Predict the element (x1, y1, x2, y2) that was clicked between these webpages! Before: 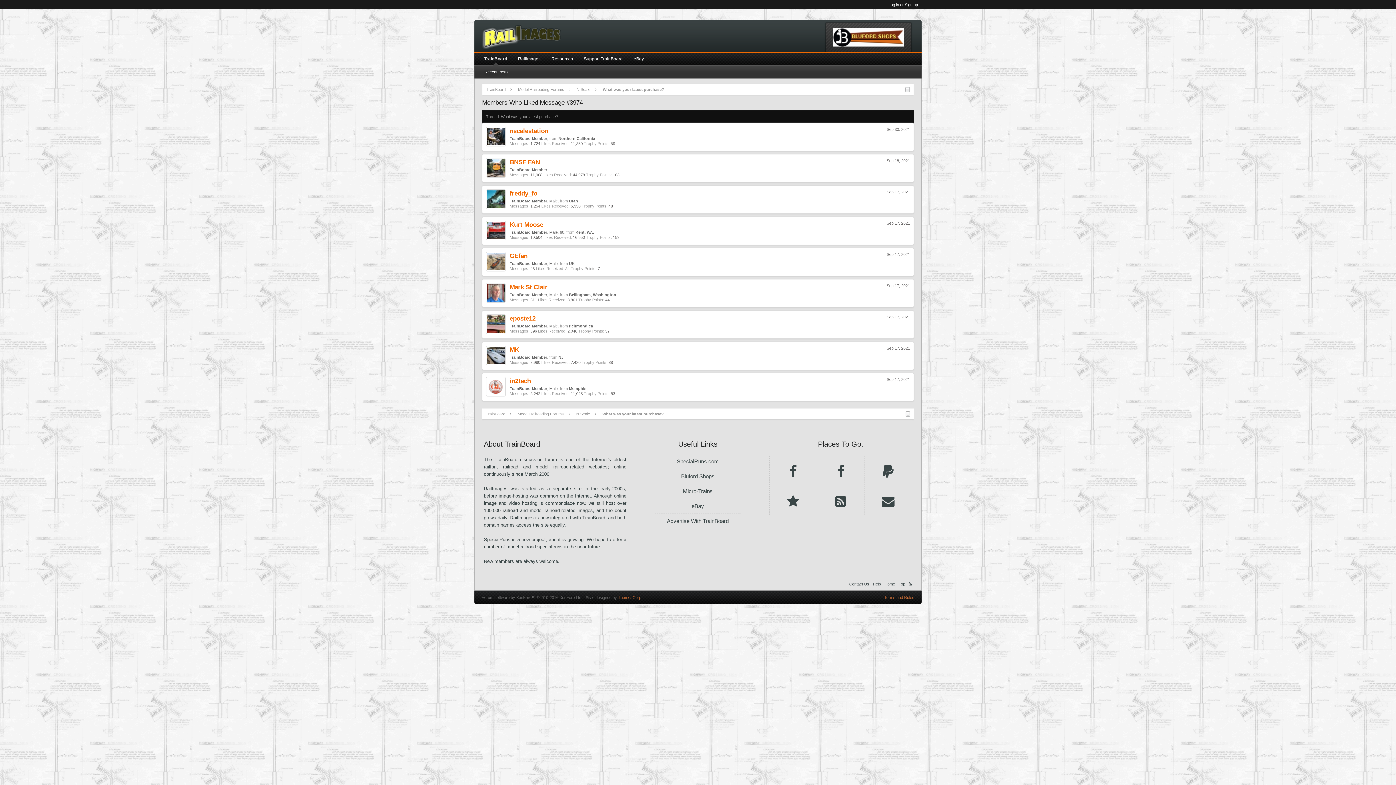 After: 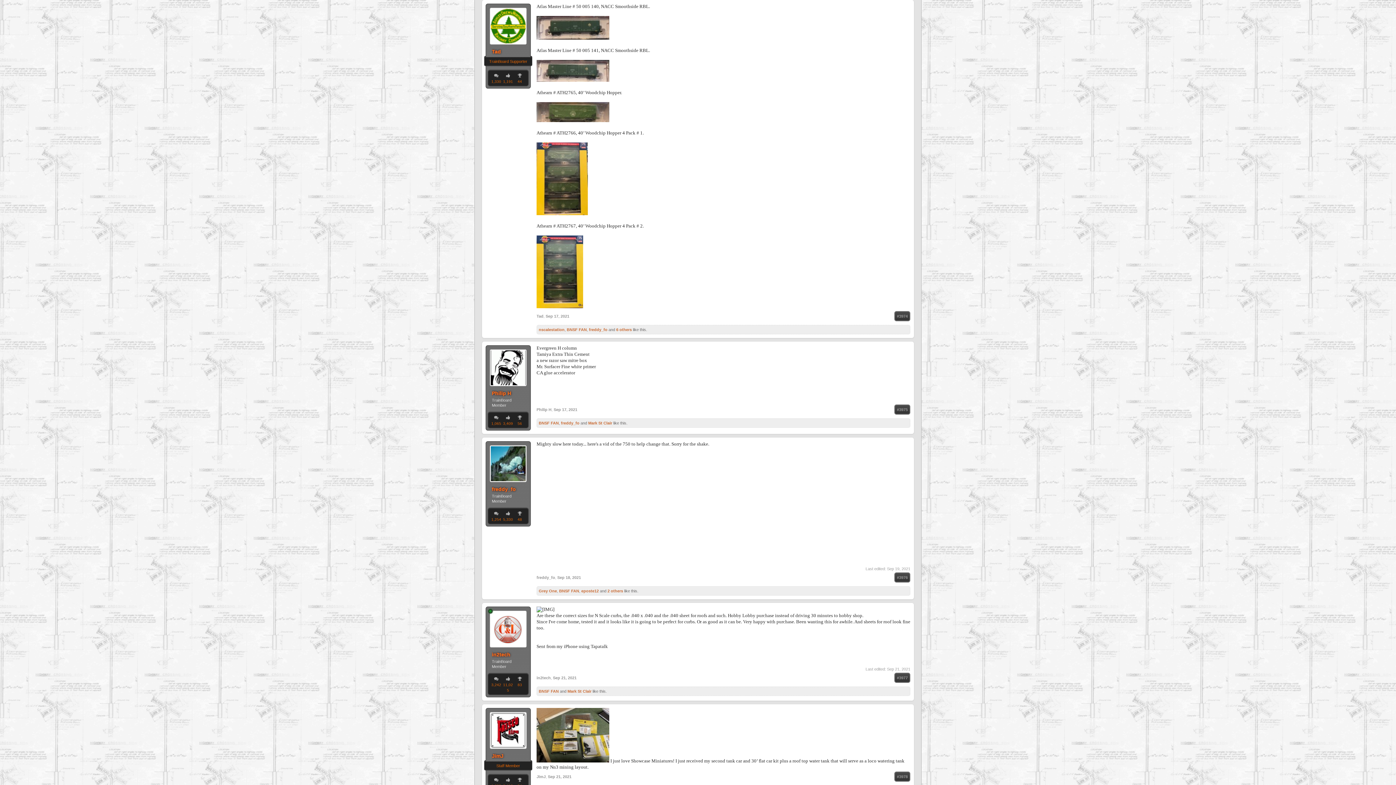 Action: label: What was your latest purchase? bbox: (501, 114, 558, 118)